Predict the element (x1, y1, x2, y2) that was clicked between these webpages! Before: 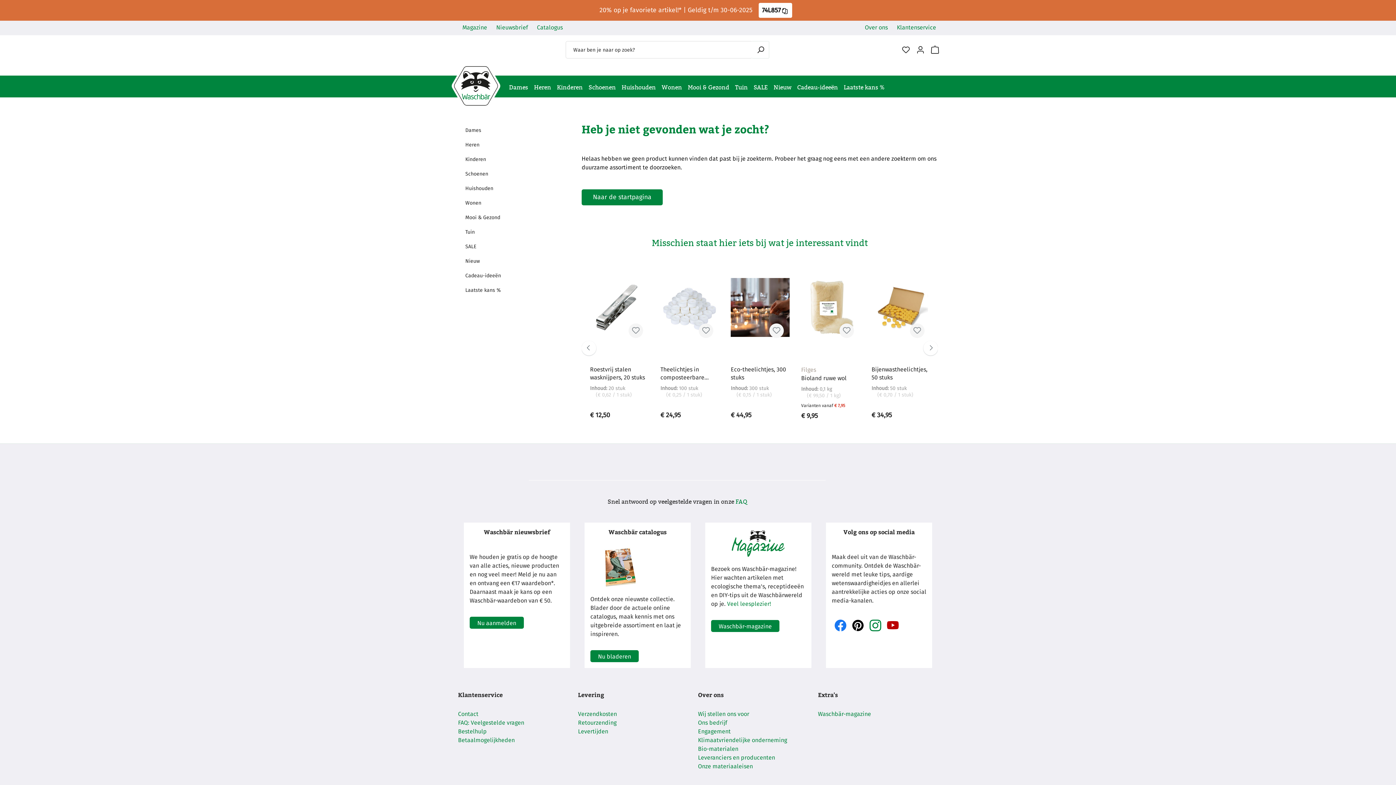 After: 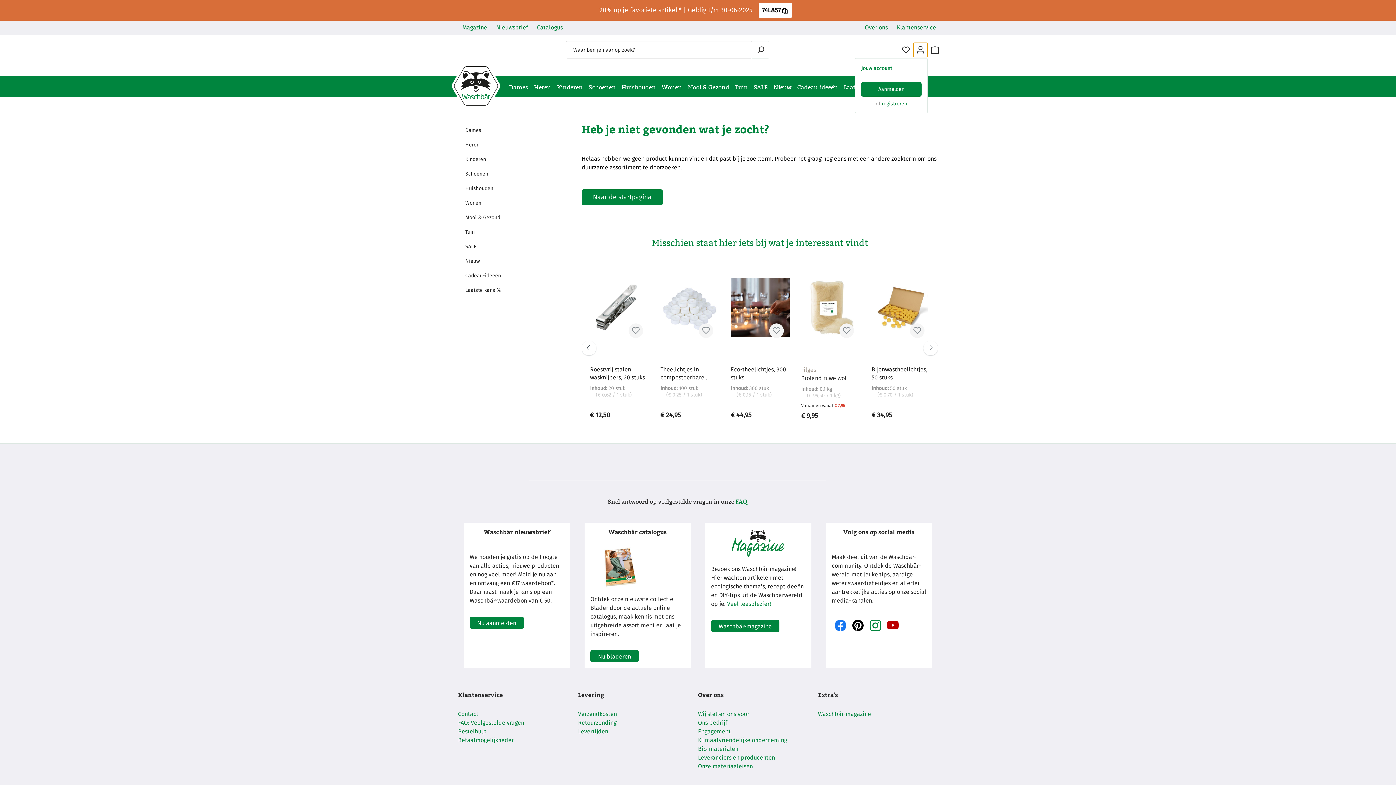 Action: bbox: (913, 42, 928, 57) label: Jouw account